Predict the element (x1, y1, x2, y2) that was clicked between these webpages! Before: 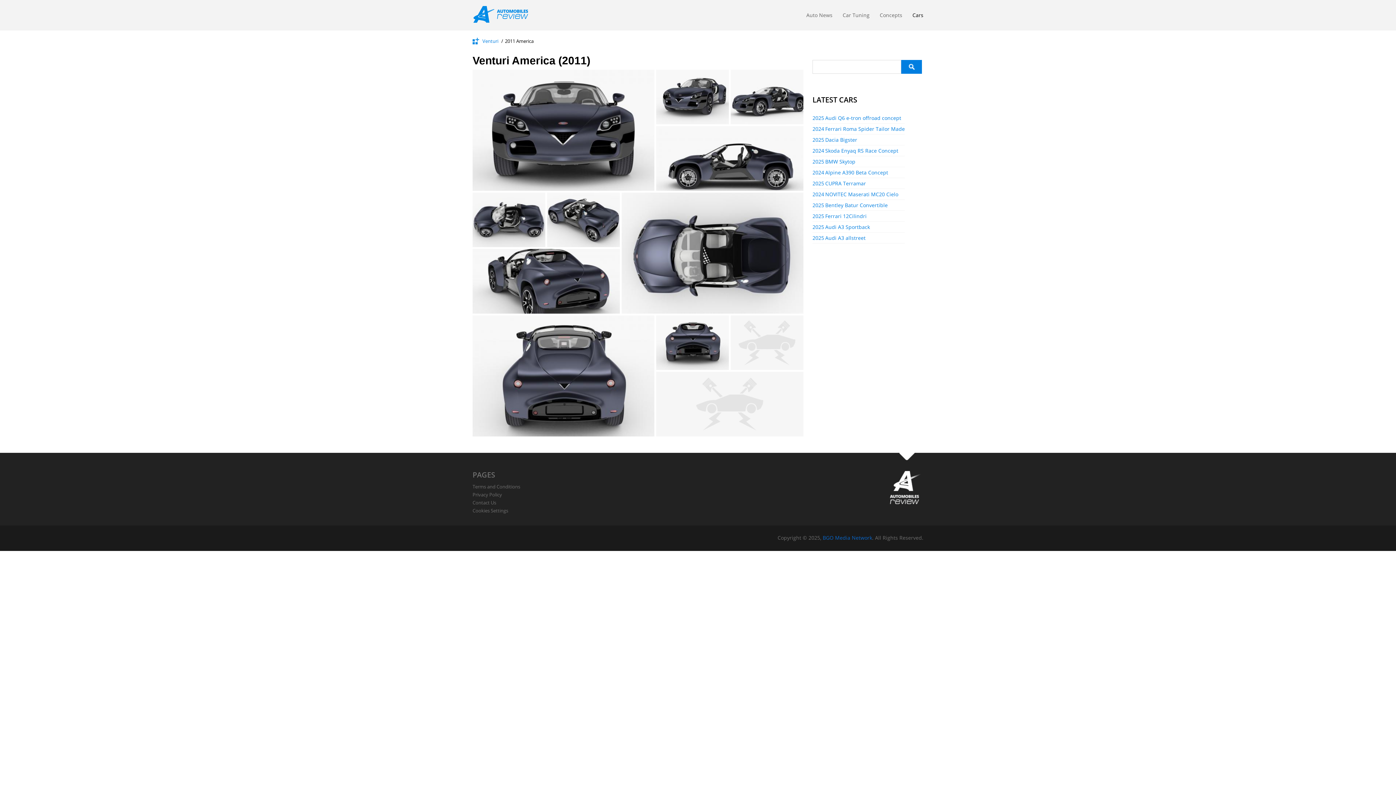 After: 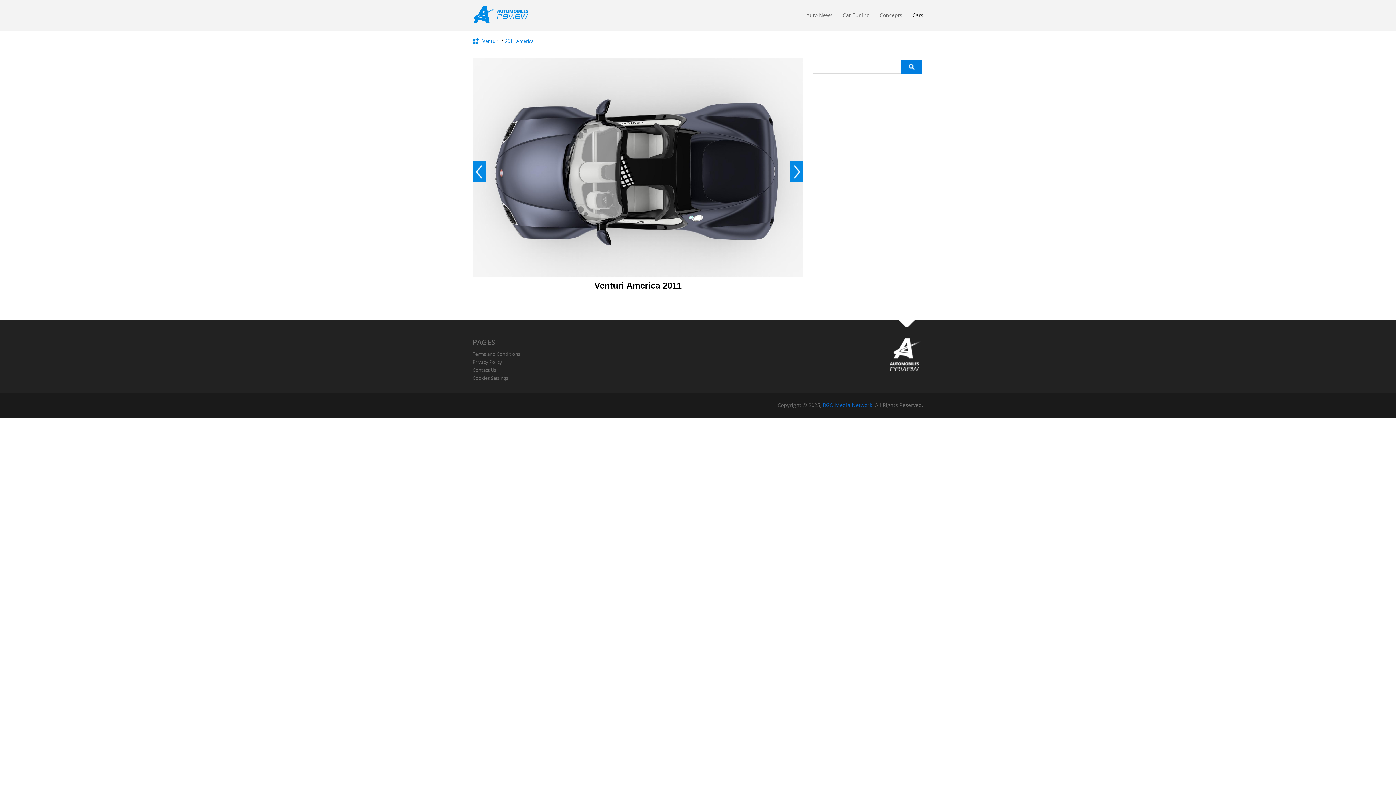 Action: bbox: (621, 192, 803, 313)